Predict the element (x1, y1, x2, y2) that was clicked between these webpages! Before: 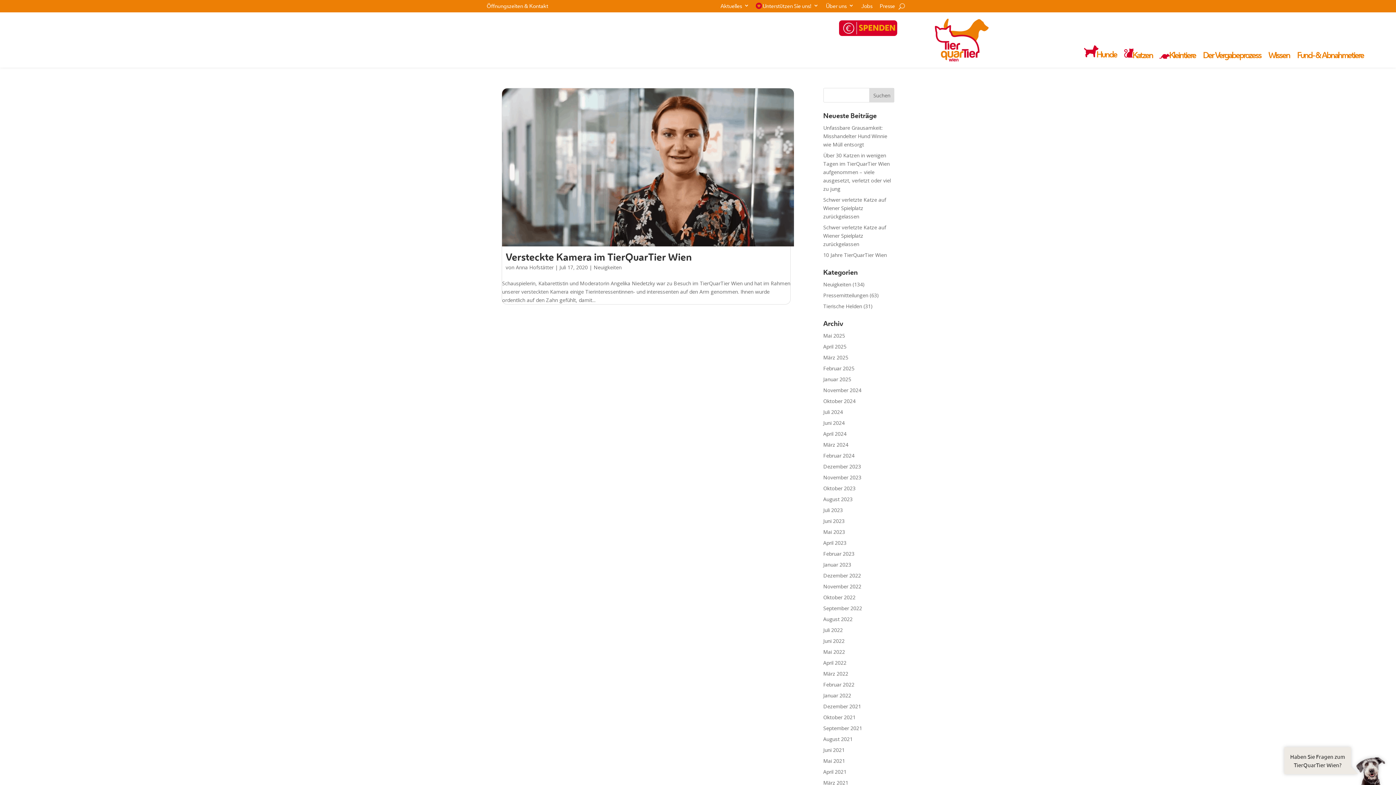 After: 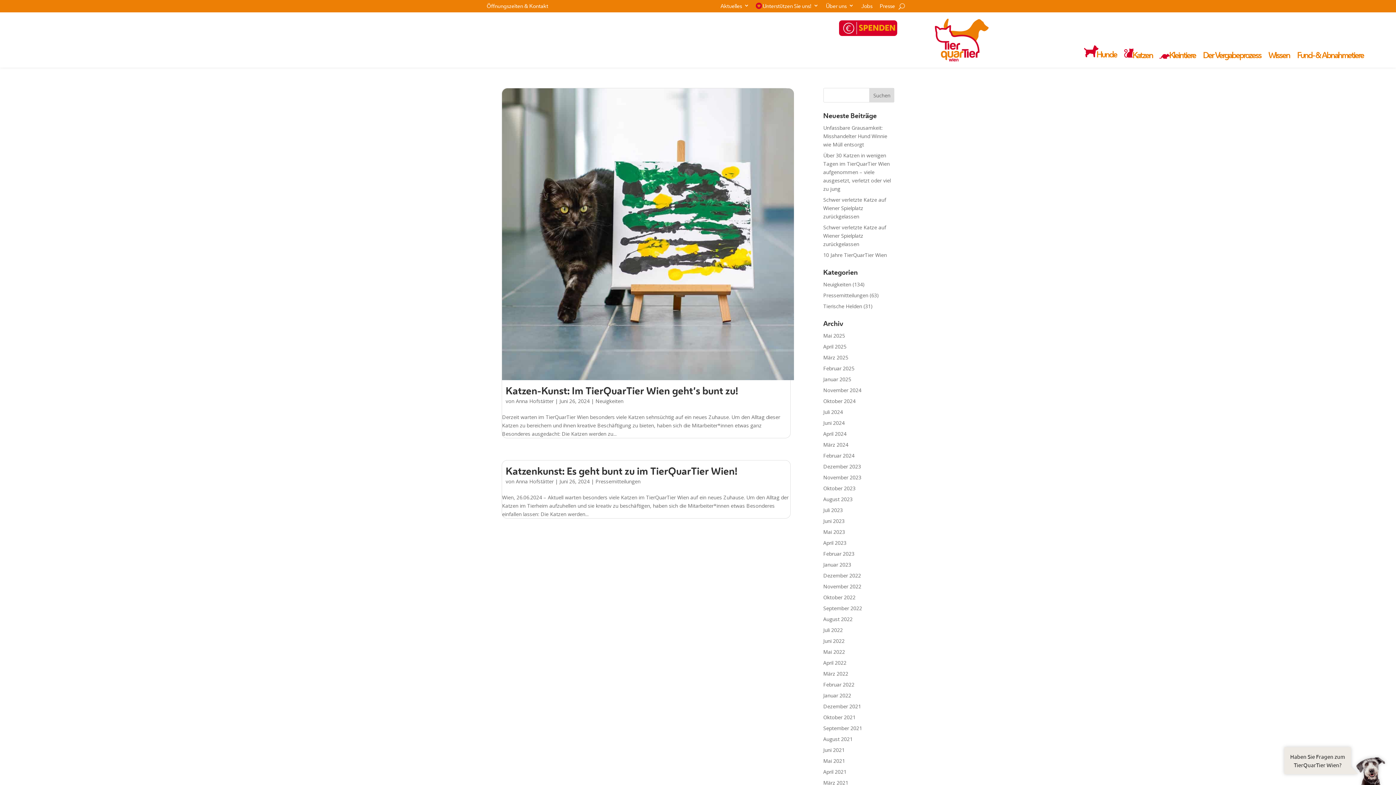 Action: label: Juni 2024 bbox: (823, 419, 844, 426)